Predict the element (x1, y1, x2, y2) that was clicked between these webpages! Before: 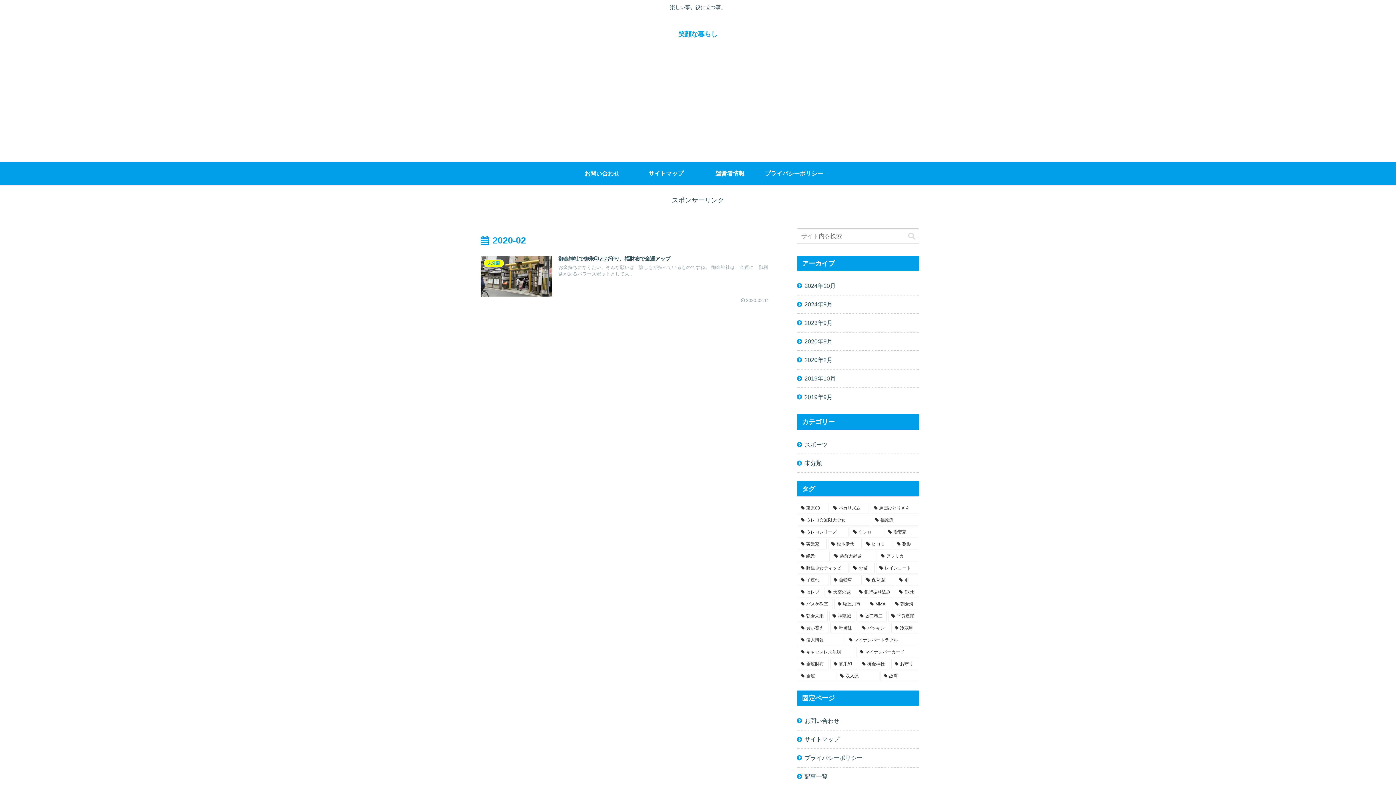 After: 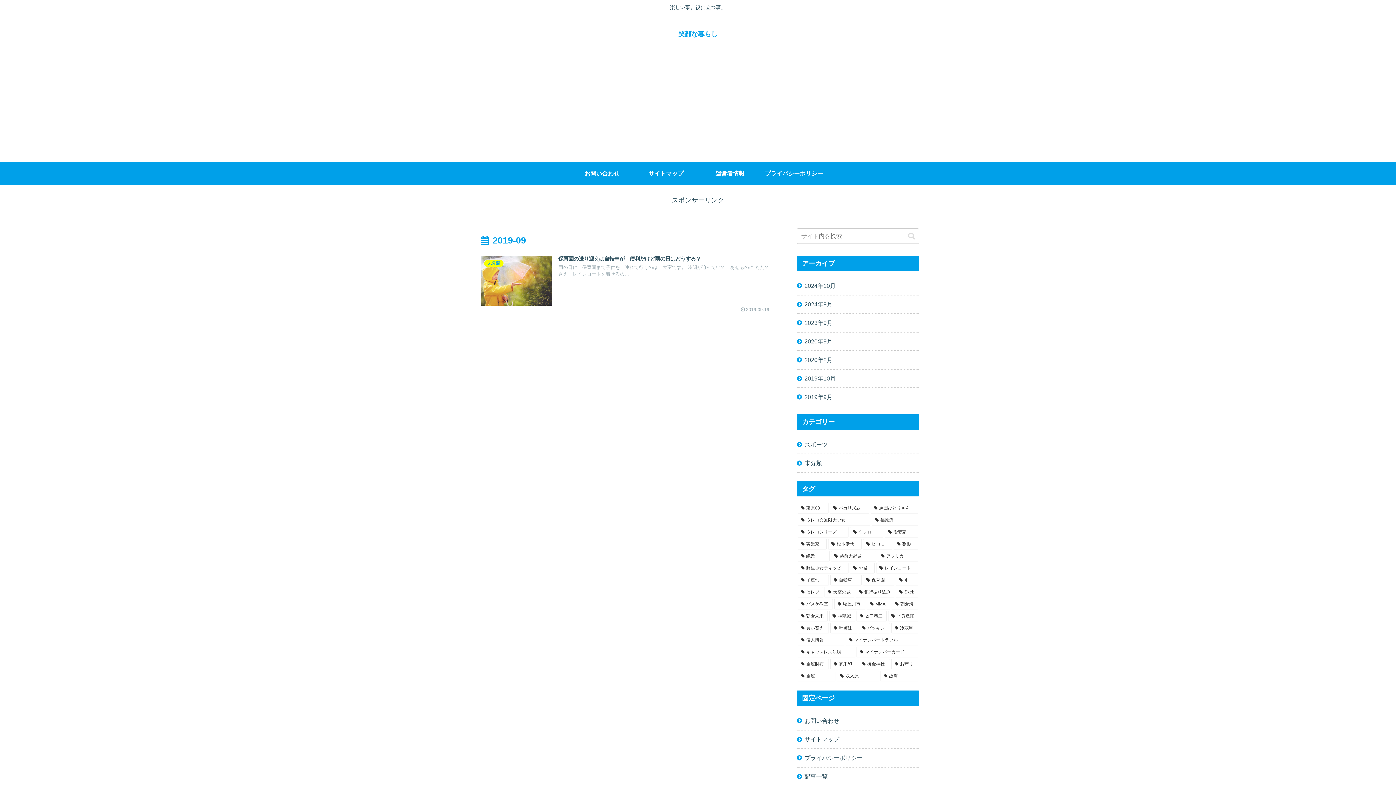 Action: label: 2019年9月 bbox: (797, 388, 919, 406)